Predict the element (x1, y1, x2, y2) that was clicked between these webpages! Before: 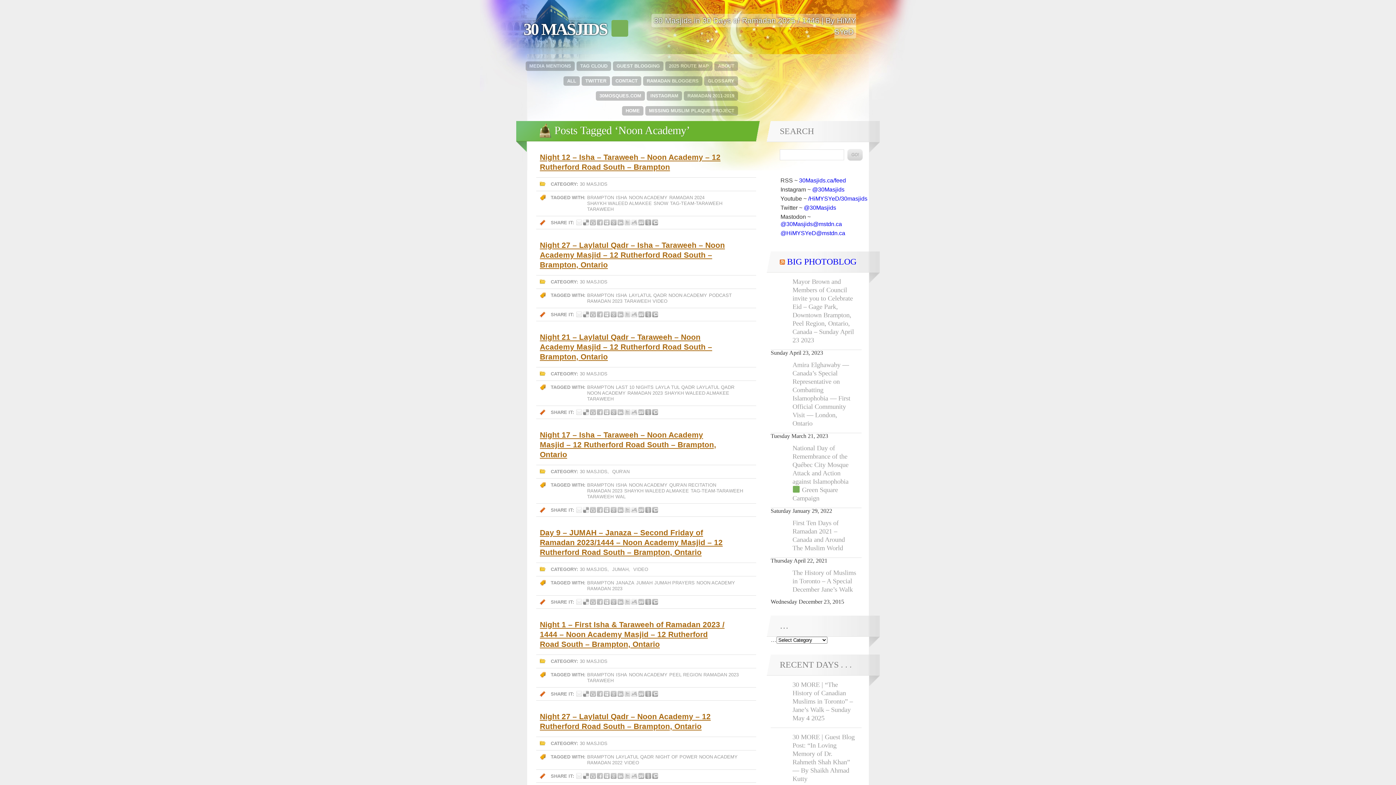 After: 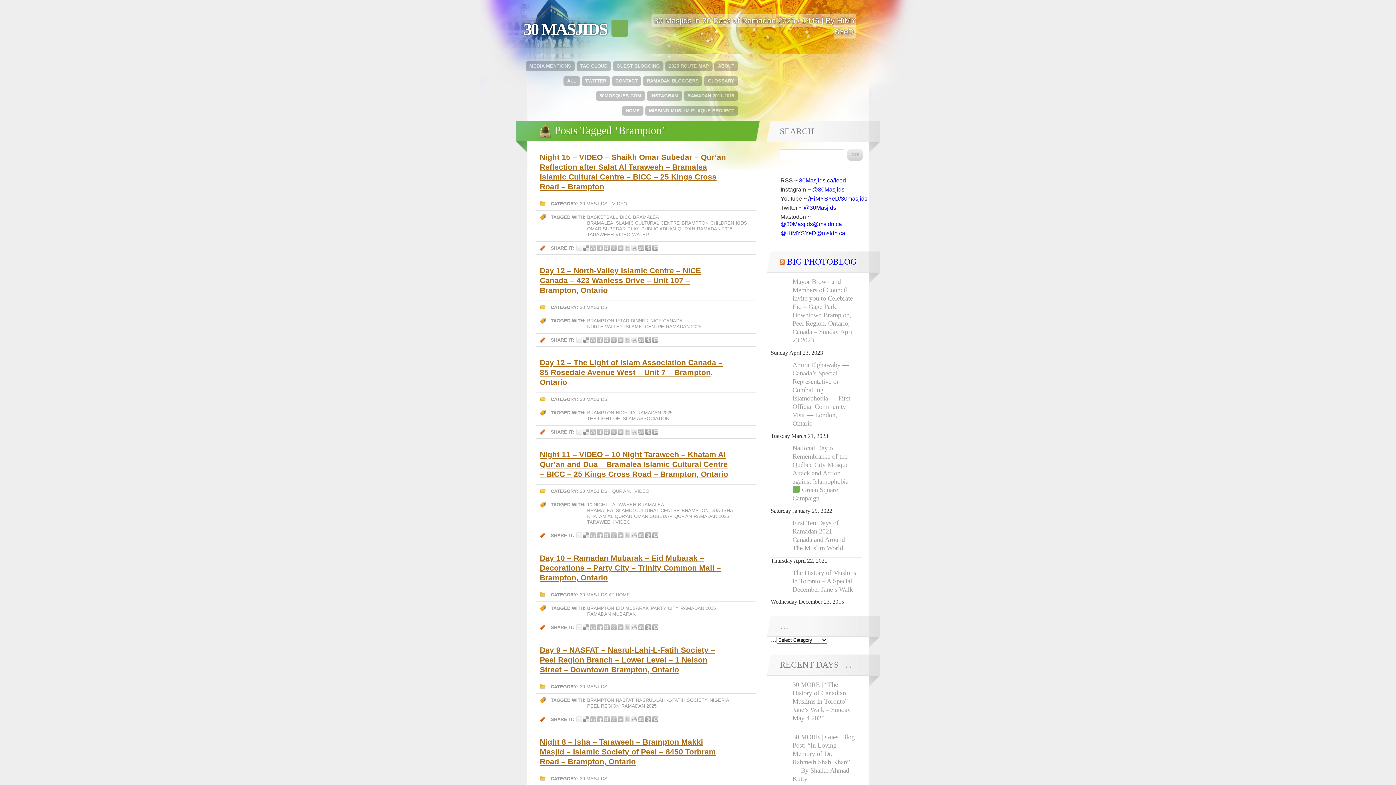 Action: bbox: (587, 754, 614, 760) label: BRAMPTON